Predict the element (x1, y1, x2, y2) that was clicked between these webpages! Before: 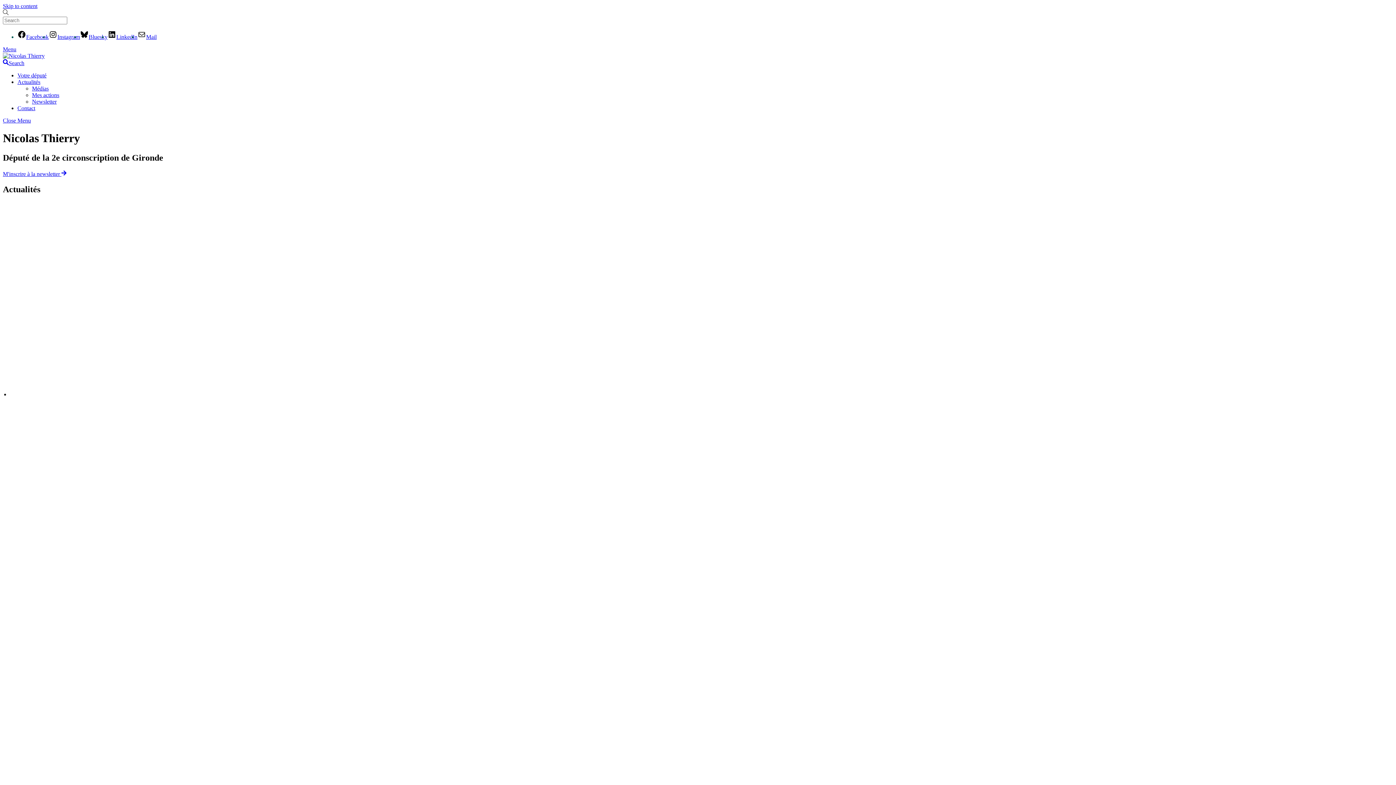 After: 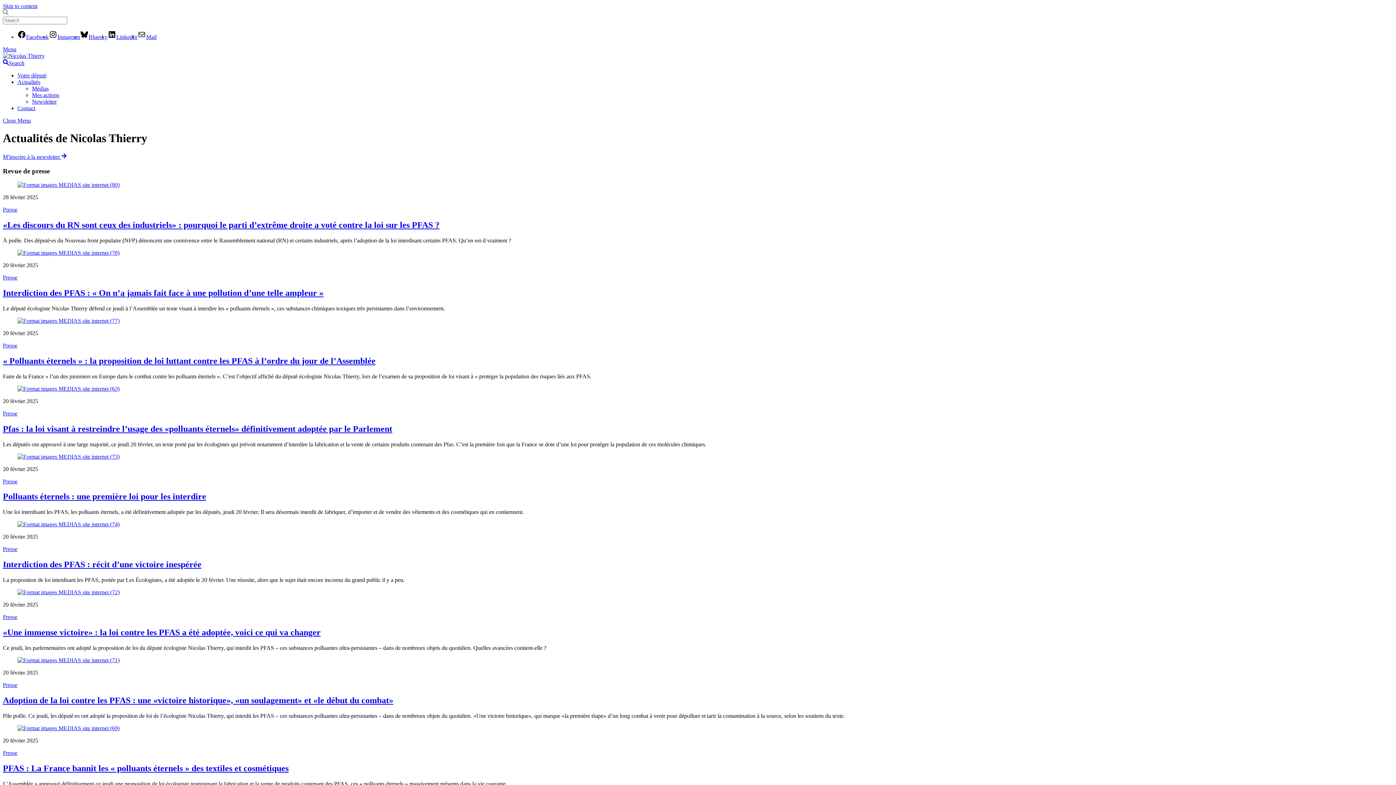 Action: bbox: (137, 33, 156, 40) label: Mail